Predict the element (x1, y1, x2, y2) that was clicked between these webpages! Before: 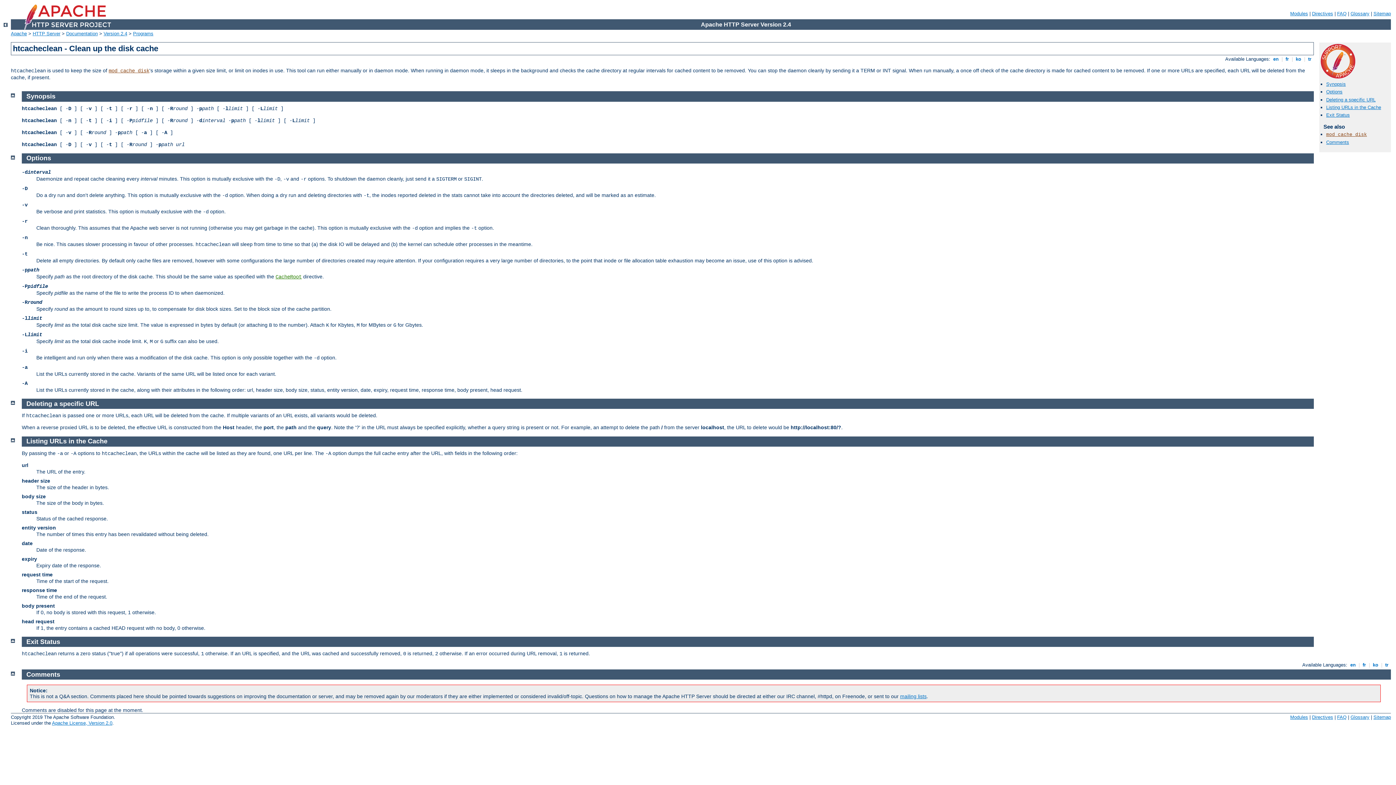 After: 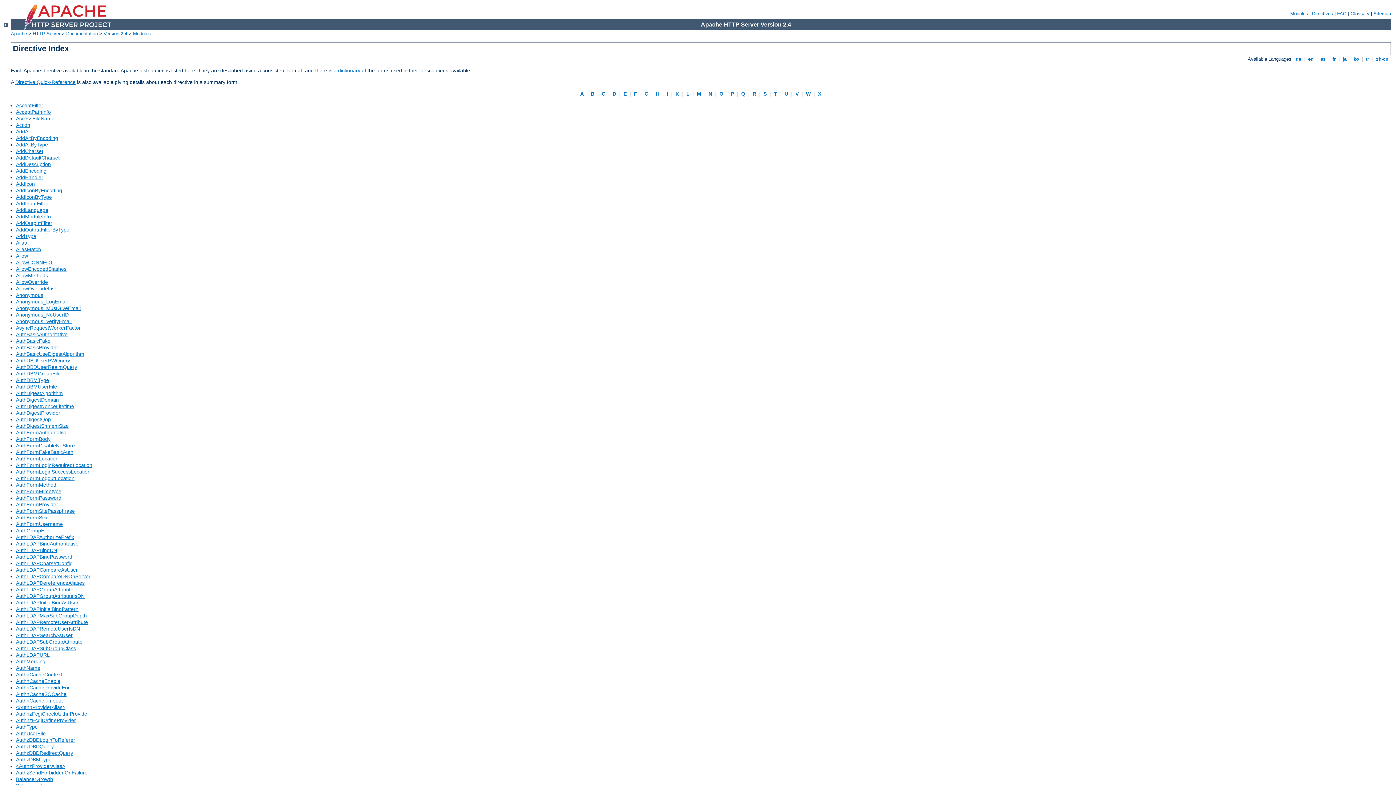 Action: label: Directives bbox: (1312, 10, 1333, 16)